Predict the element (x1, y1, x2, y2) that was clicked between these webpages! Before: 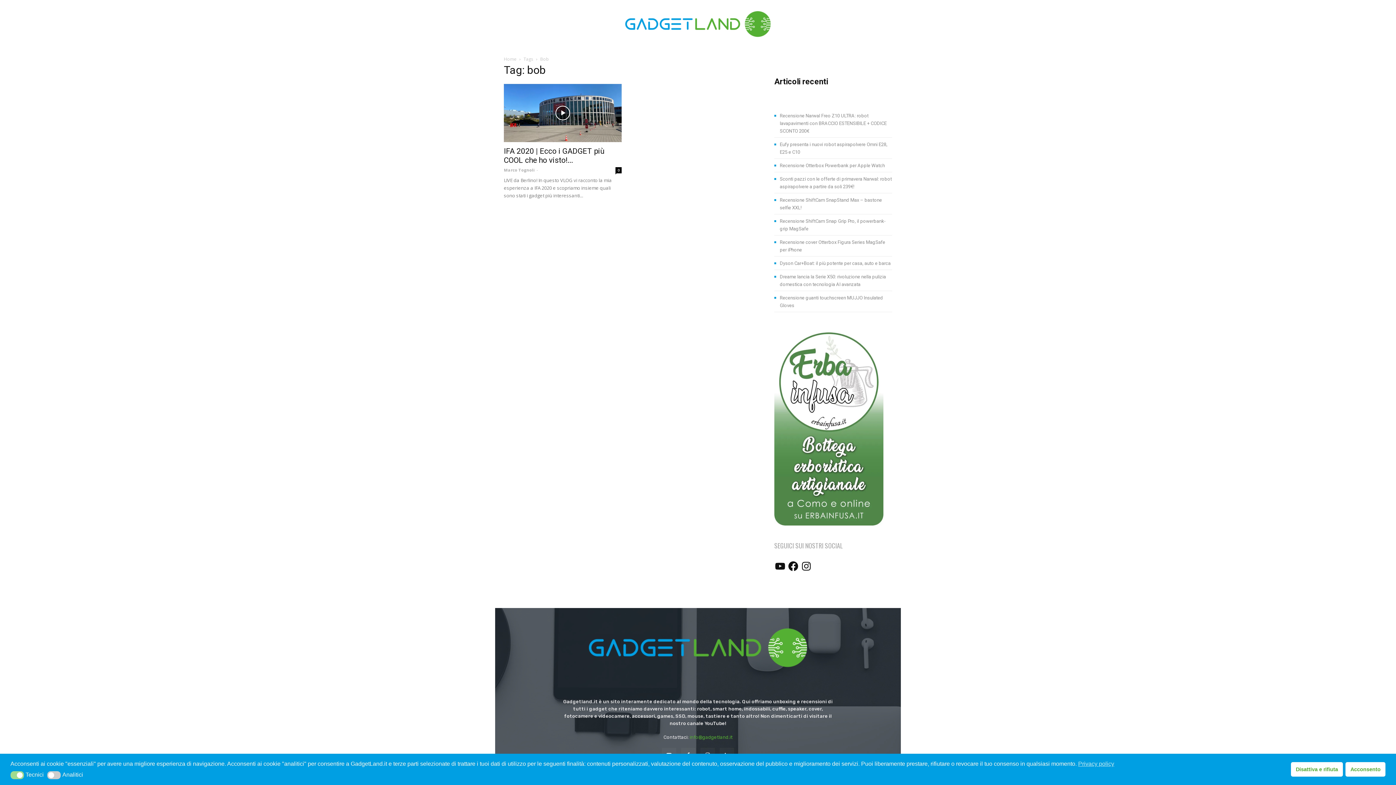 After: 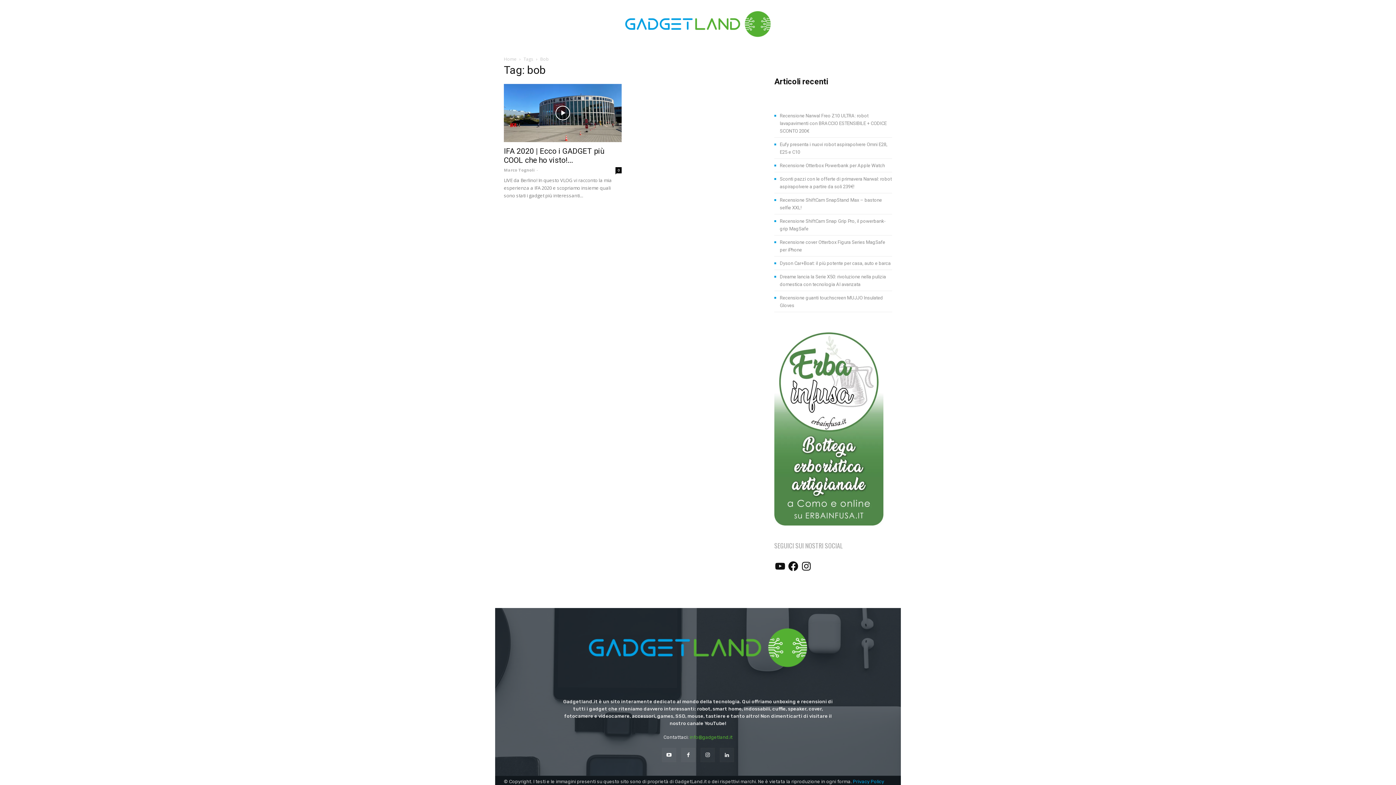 Action: bbox: (1345, 762, 1385, 776) label: Acconsento